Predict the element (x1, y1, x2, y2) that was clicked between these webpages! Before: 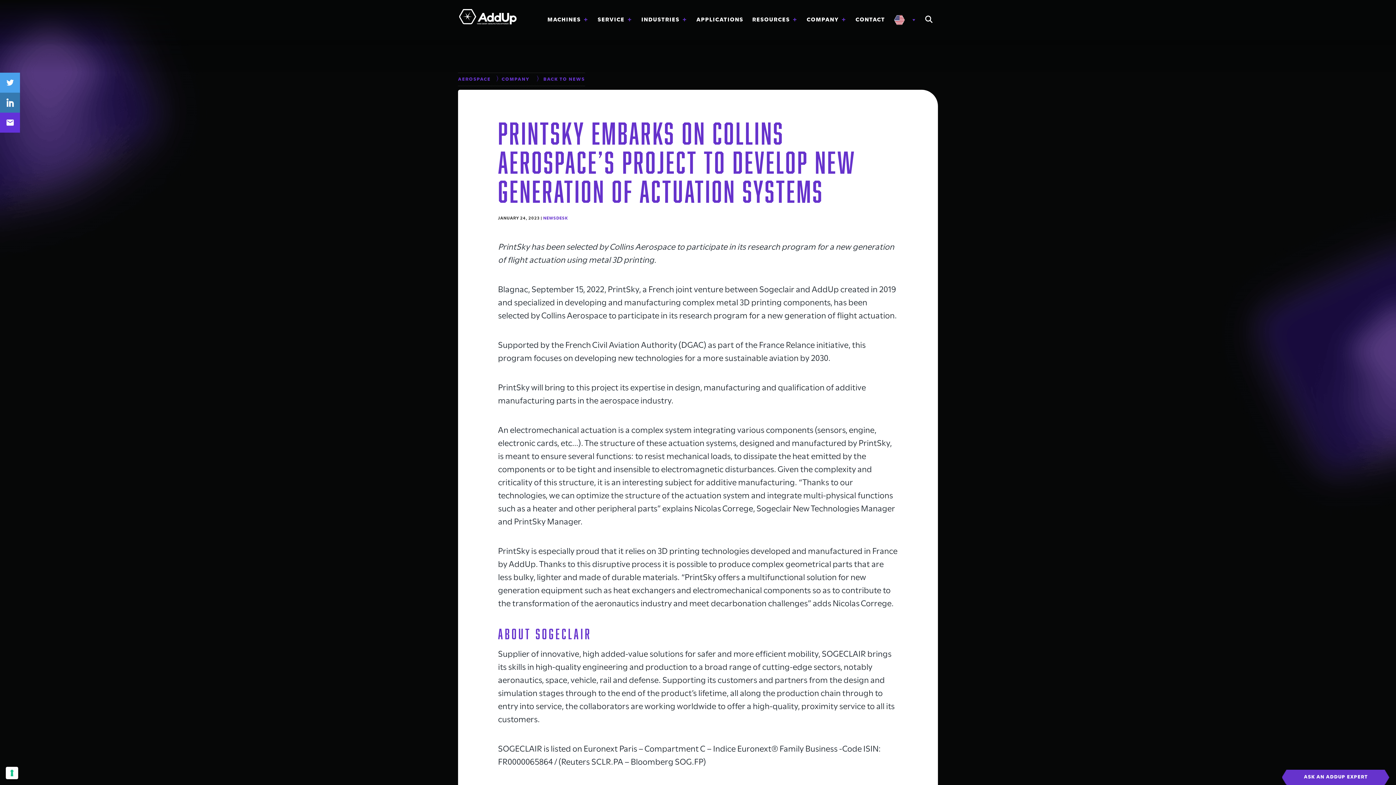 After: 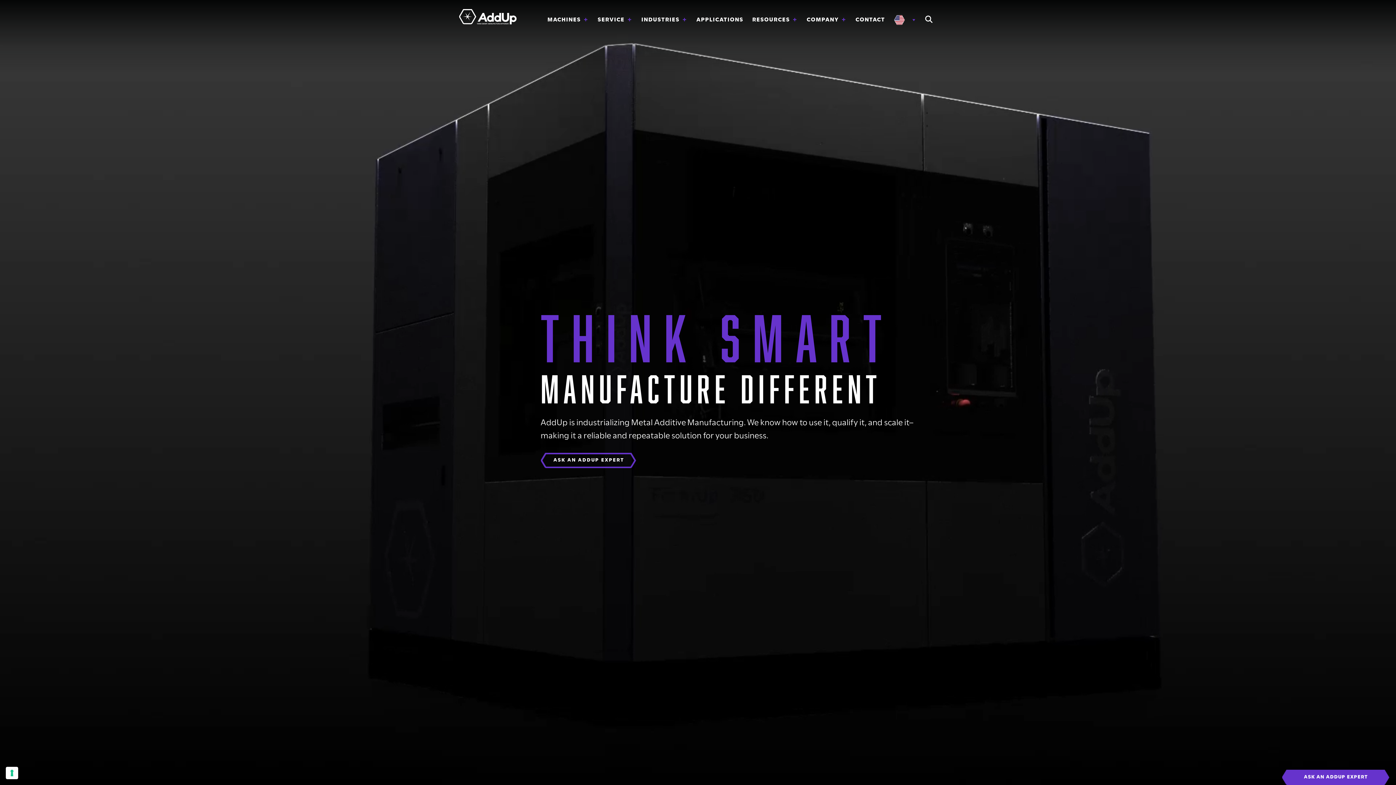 Action: bbox: (459, 9, 516, 24)